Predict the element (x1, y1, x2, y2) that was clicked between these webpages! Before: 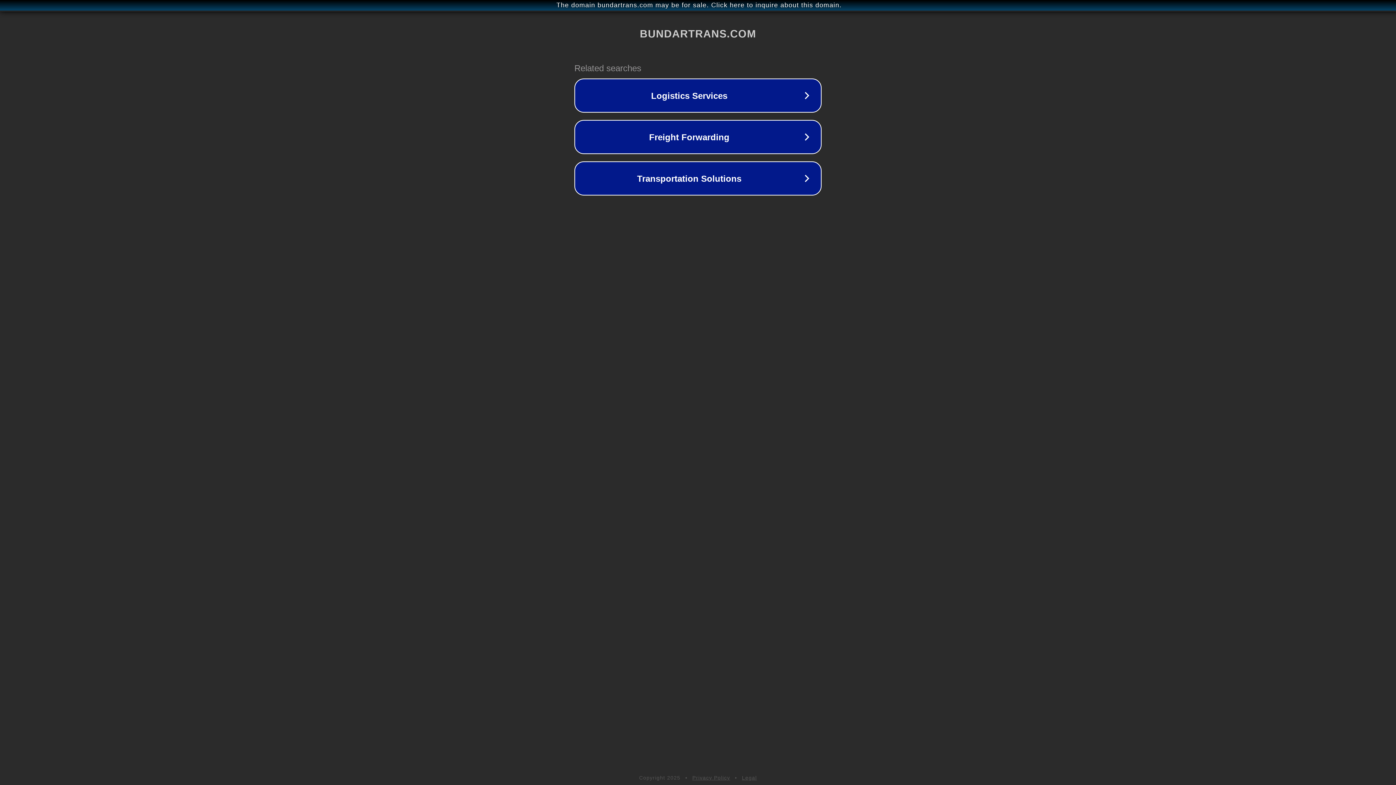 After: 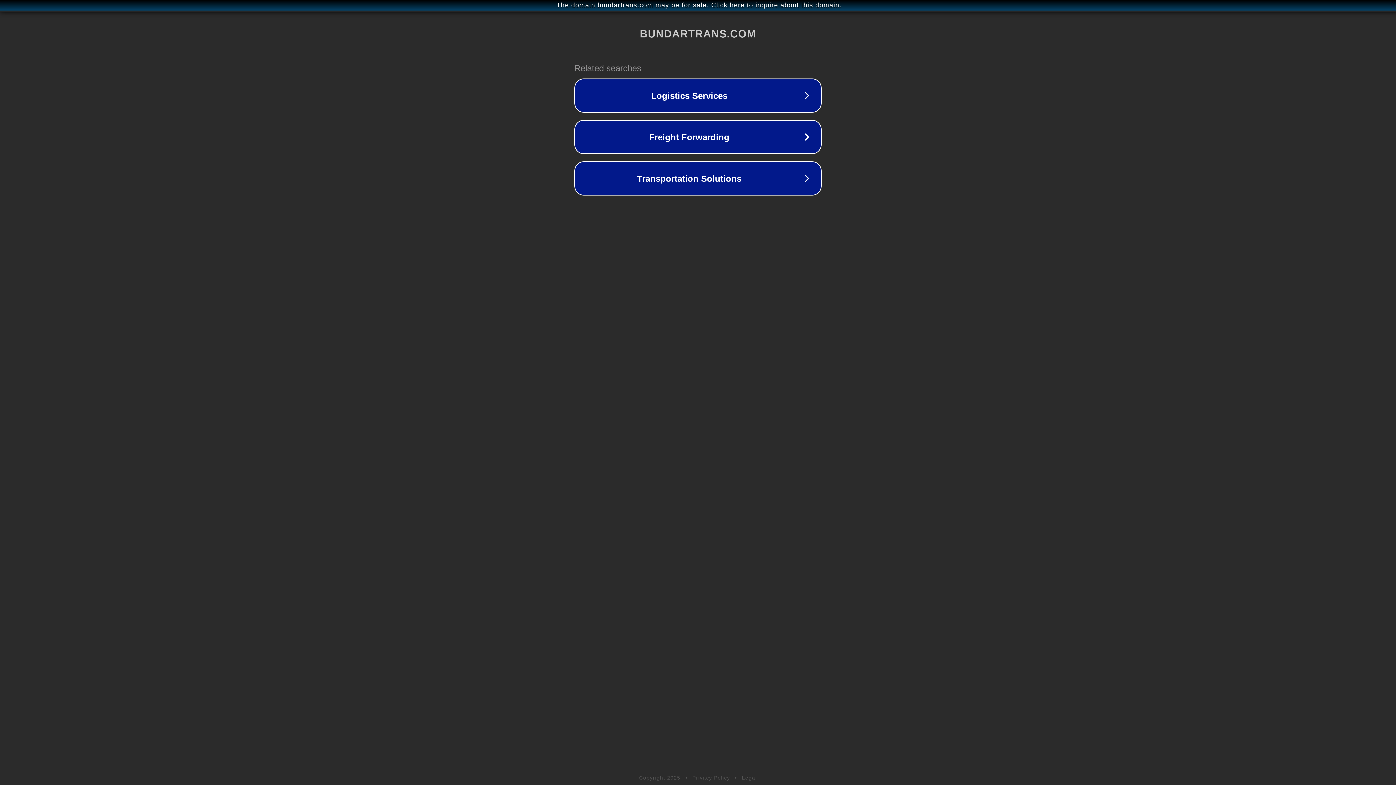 Action: bbox: (692, 775, 730, 781) label: Privacy Policy